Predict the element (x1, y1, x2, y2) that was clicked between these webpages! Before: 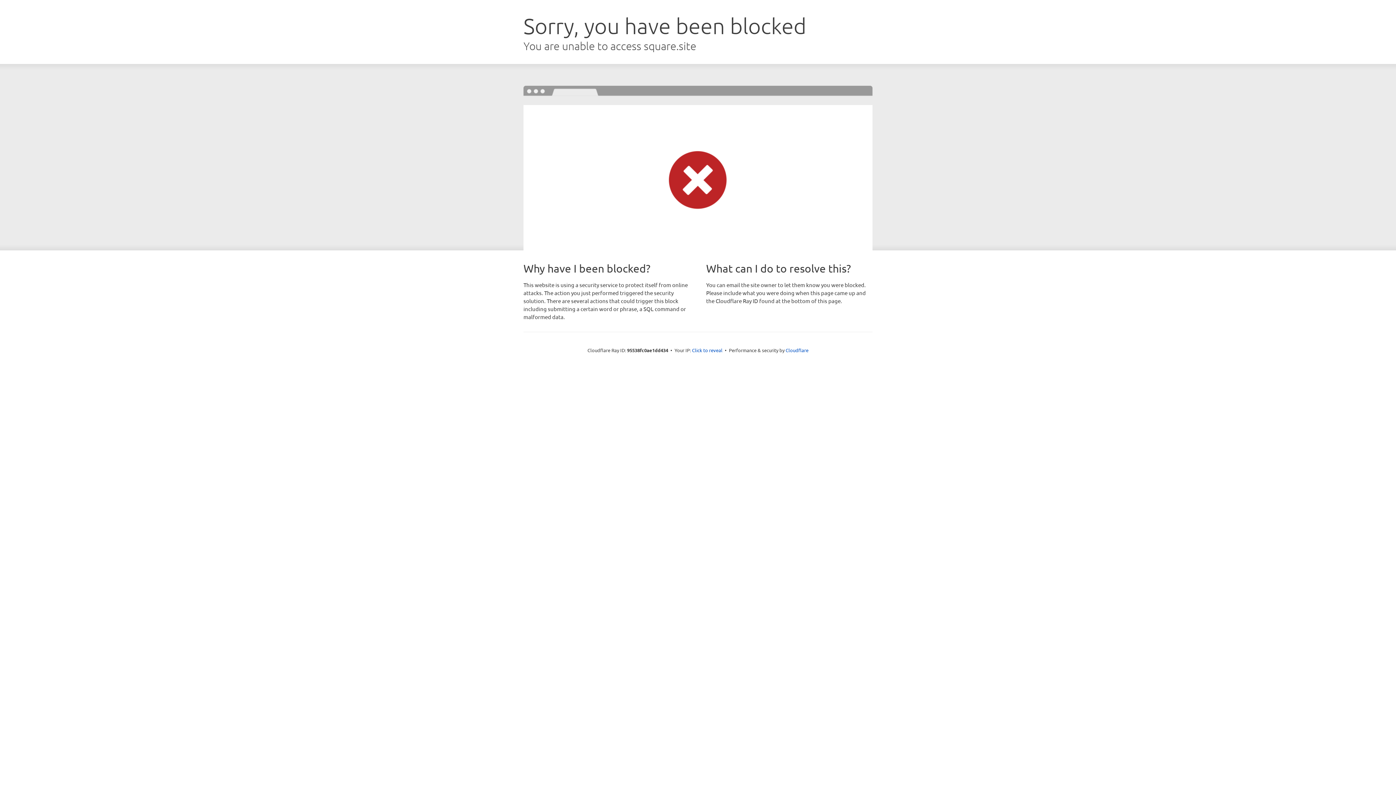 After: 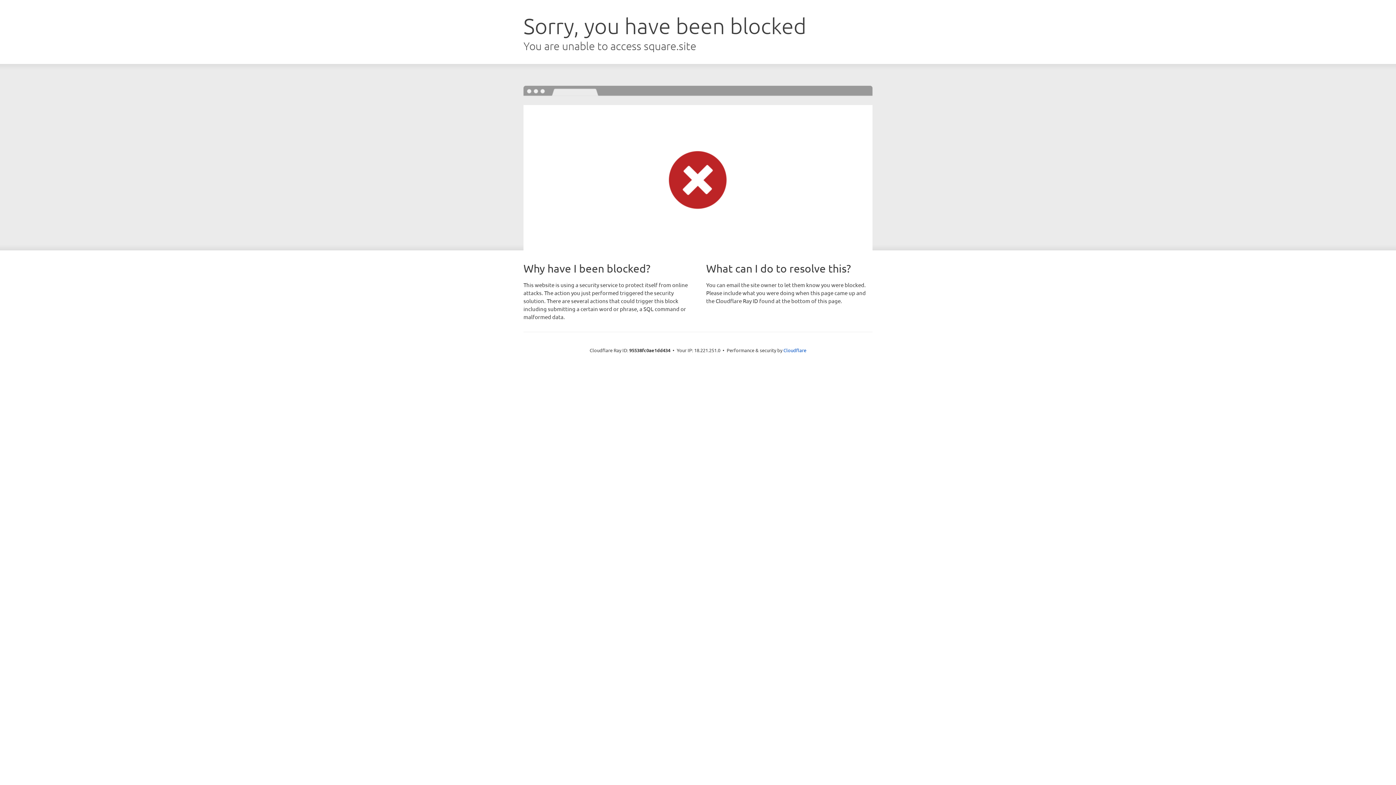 Action: label: Click to reveal bbox: (692, 346, 722, 353)